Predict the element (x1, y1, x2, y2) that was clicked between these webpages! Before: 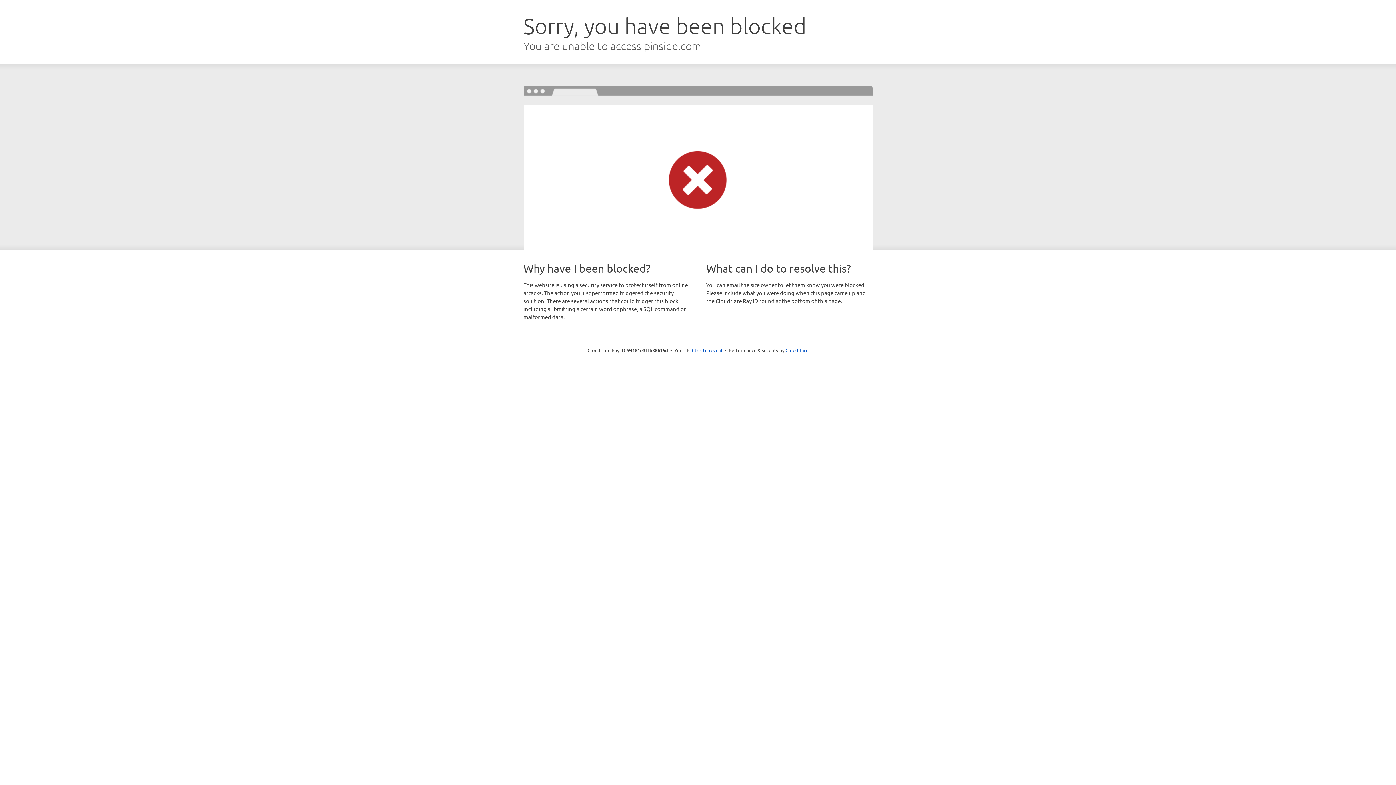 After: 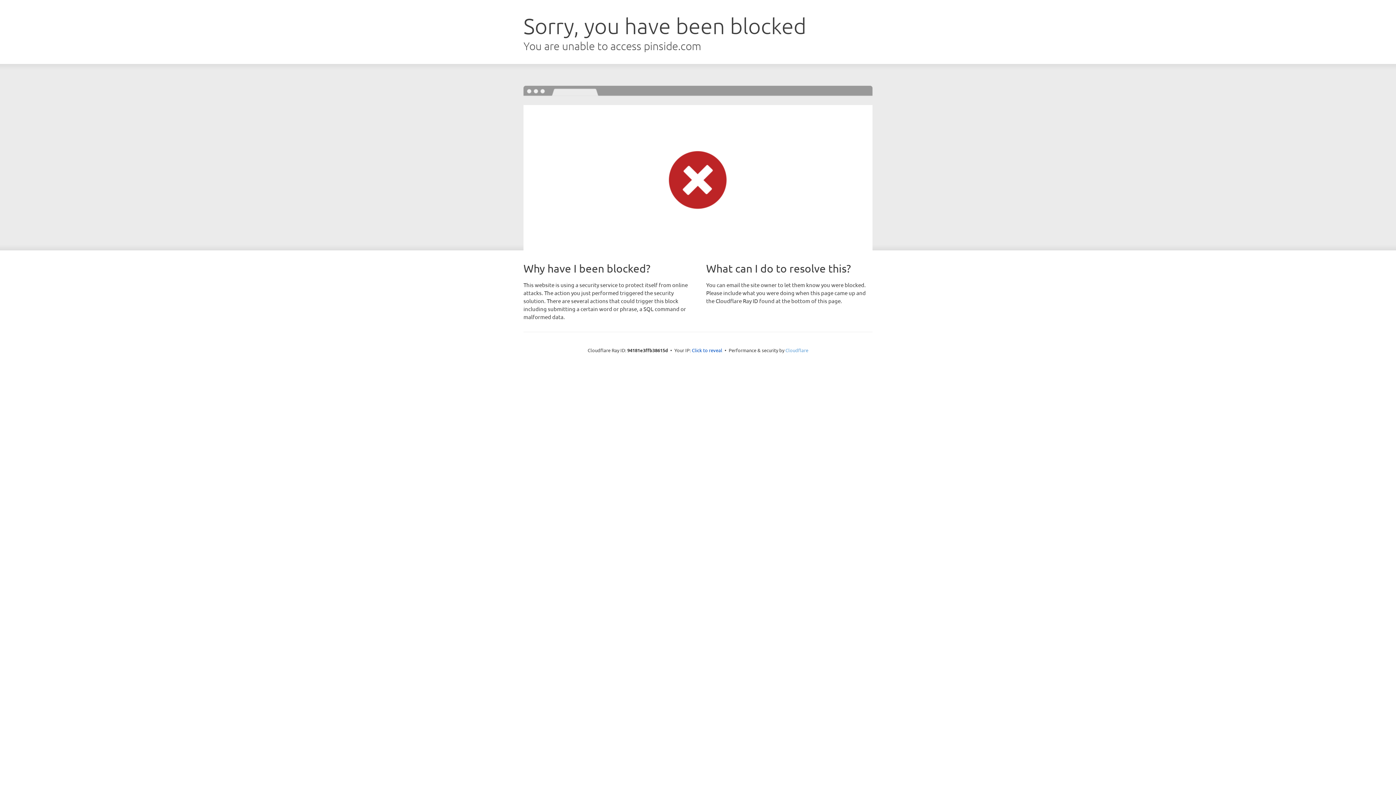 Action: label: Cloudflare bbox: (785, 347, 808, 353)